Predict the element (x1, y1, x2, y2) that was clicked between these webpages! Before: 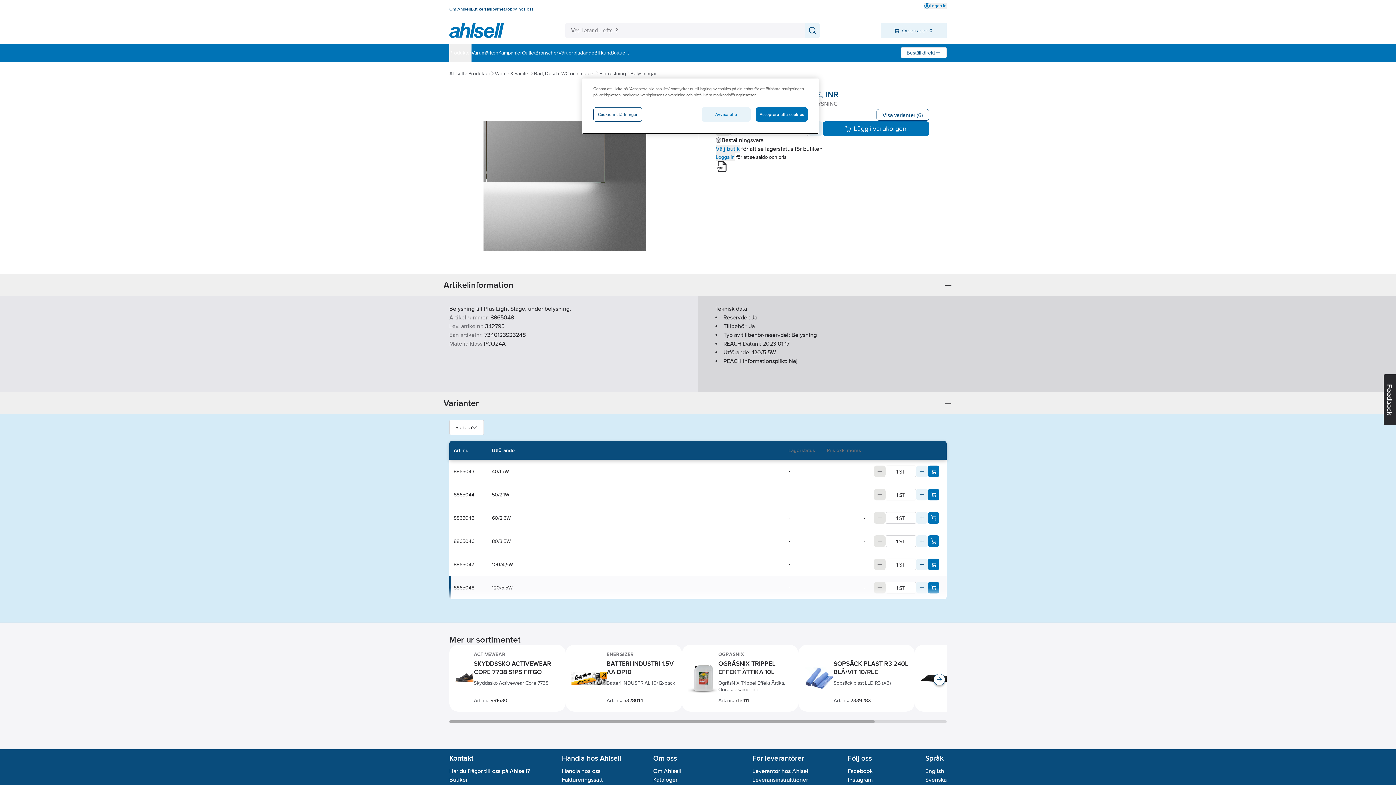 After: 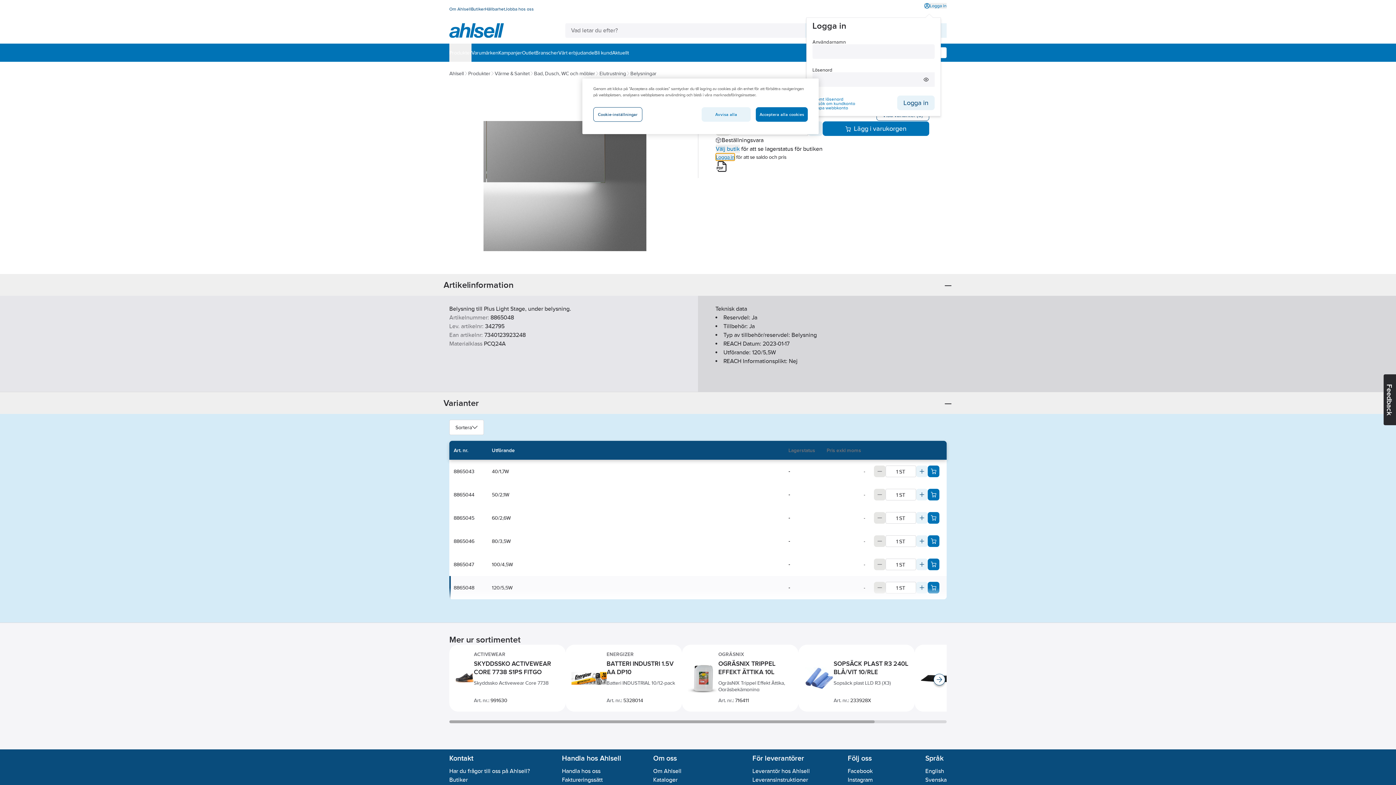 Action: label: Logga in bbox: (716, 153, 734, 160)